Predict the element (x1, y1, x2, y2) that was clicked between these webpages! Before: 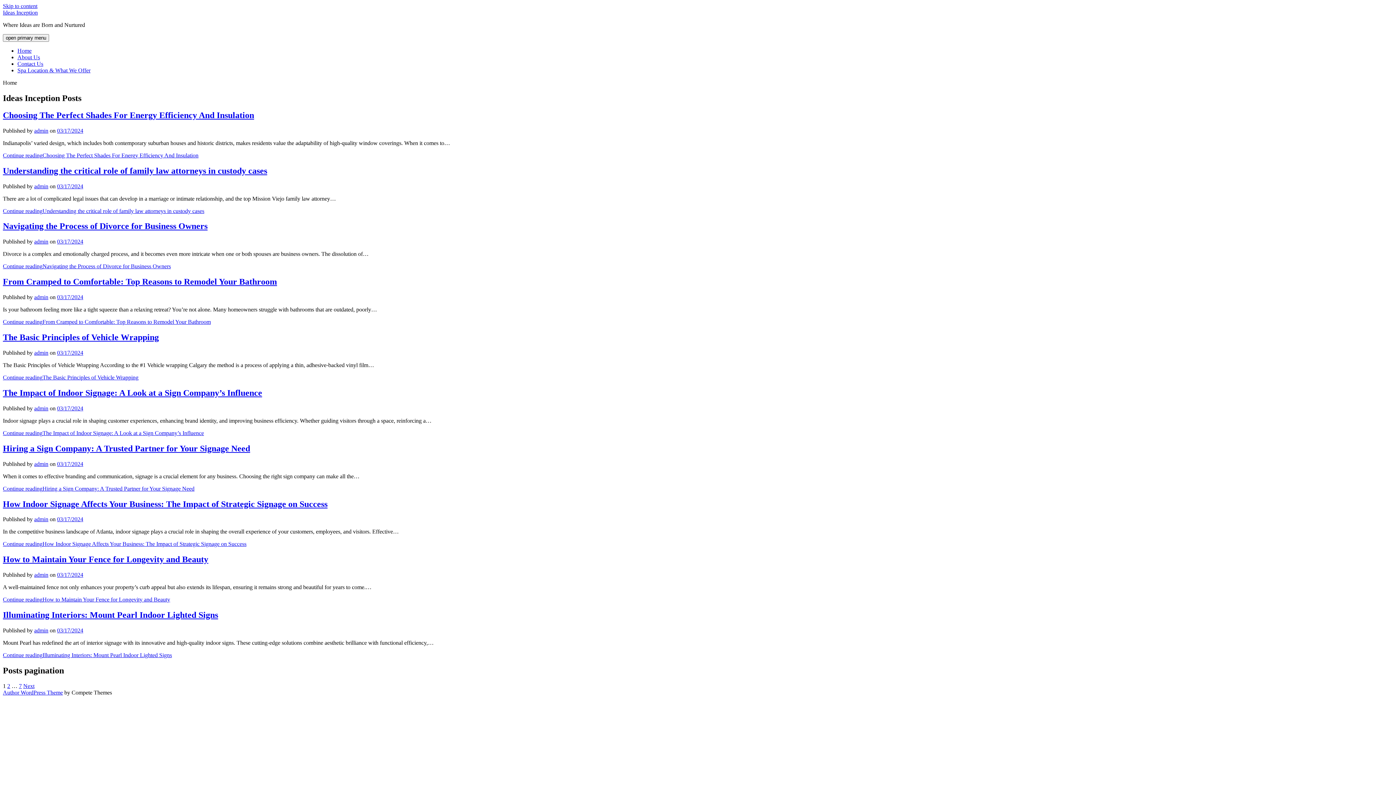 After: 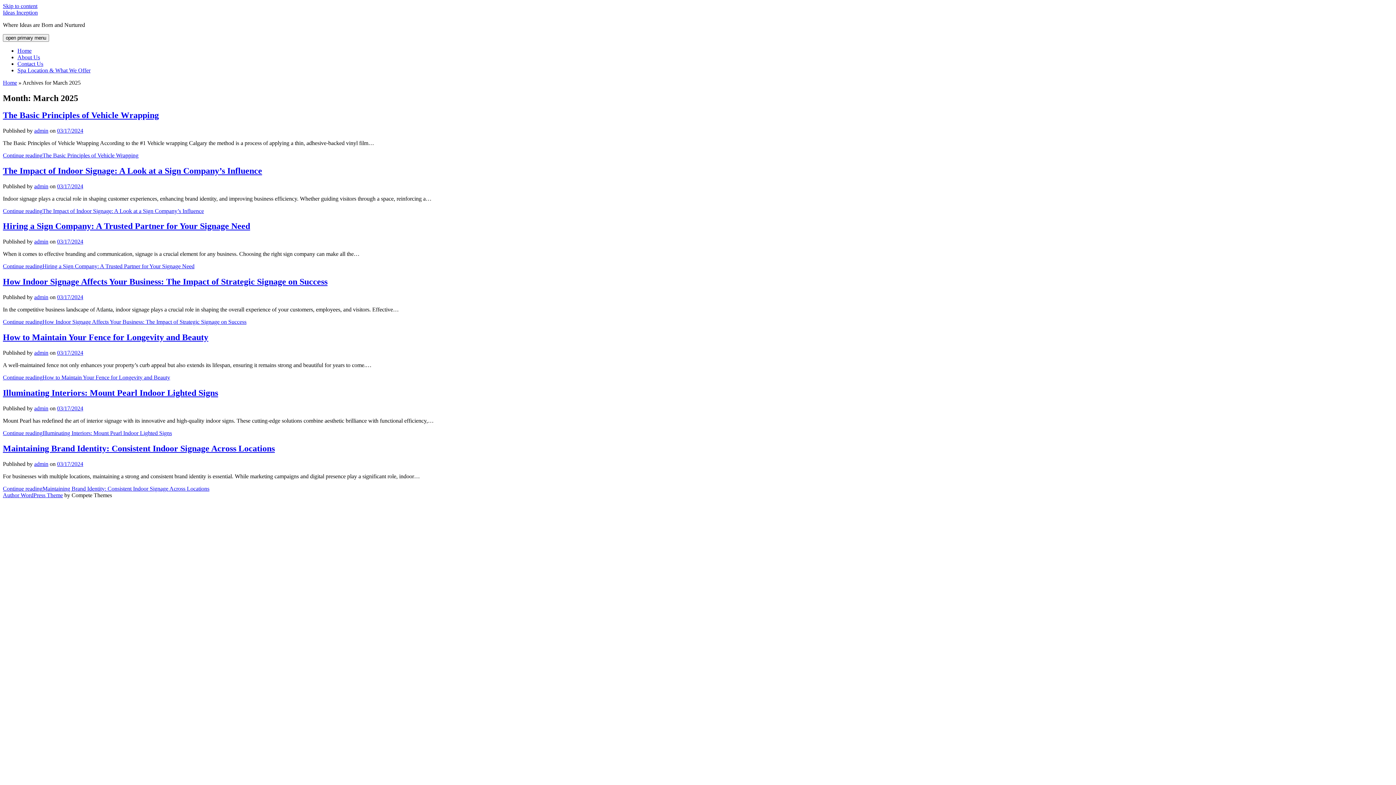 Action: label: 03/17/2024 bbox: (57, 572, 83, 578)